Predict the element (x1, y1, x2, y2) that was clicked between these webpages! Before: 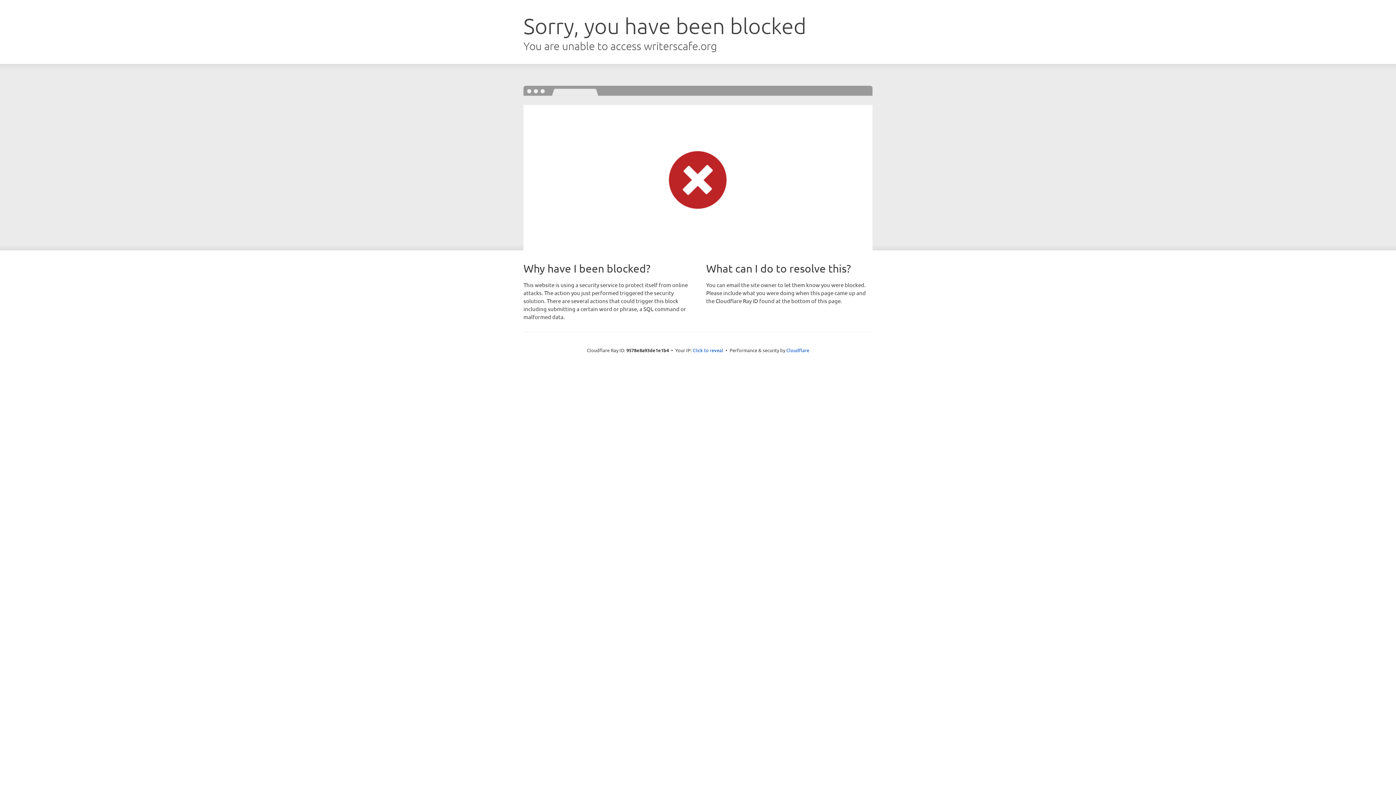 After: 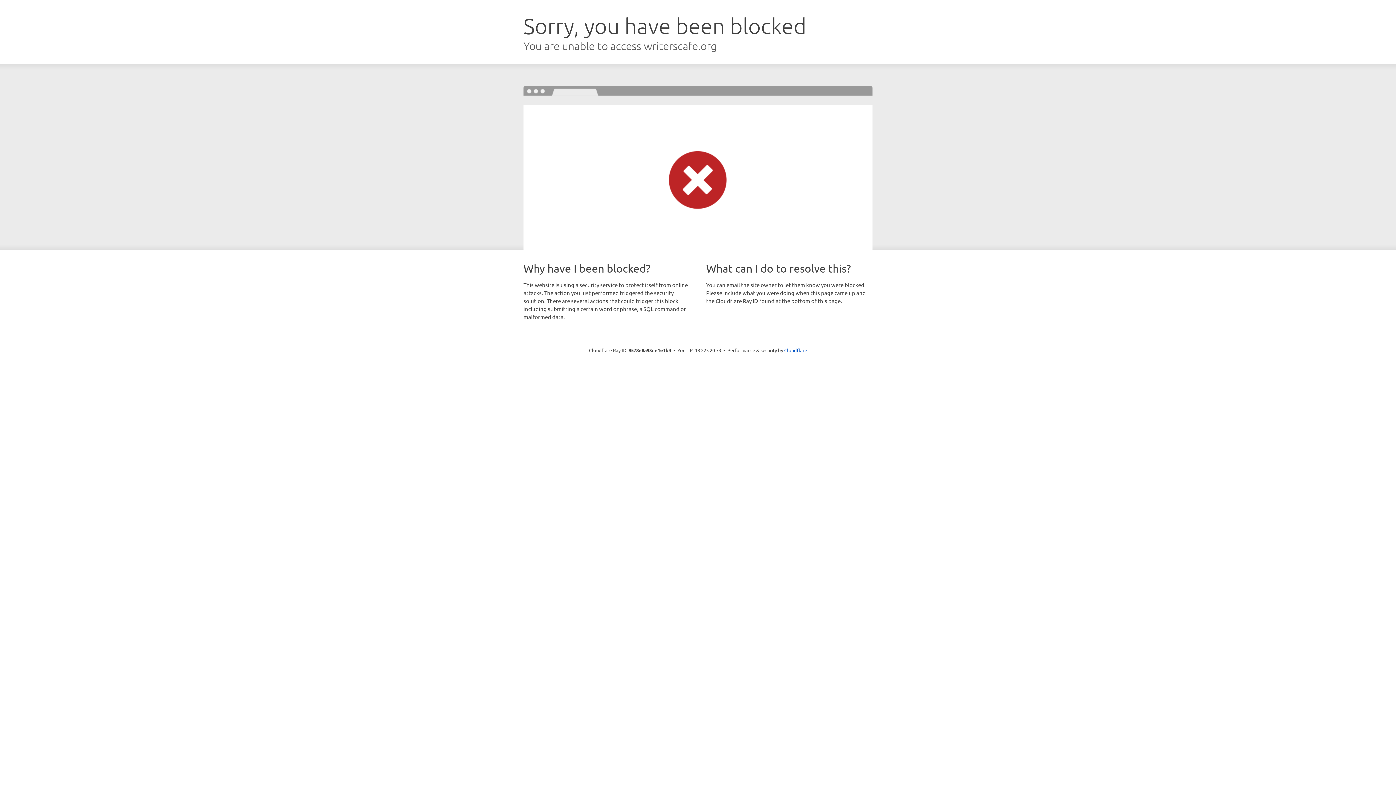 Action: label: Click to reveal bbox: (692, 346, 723, 353)